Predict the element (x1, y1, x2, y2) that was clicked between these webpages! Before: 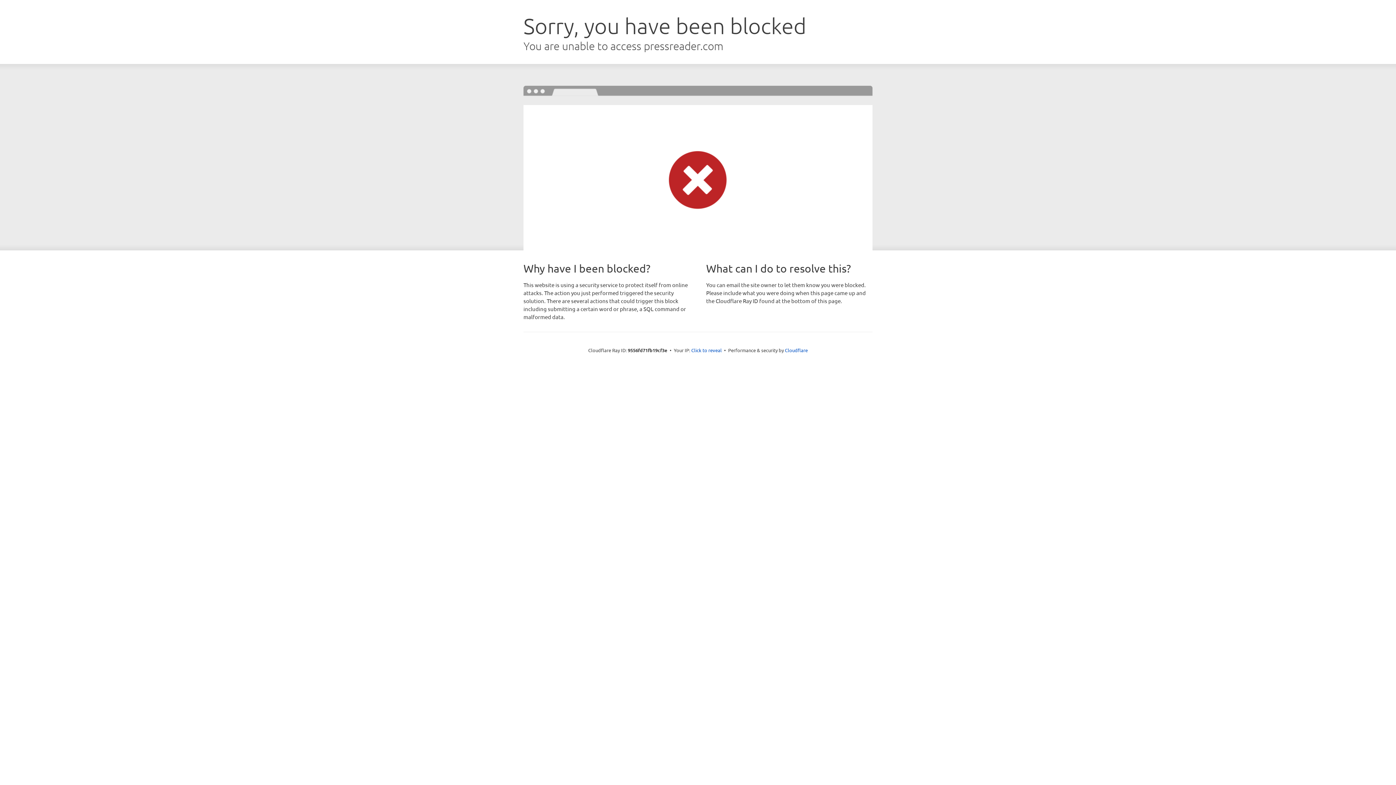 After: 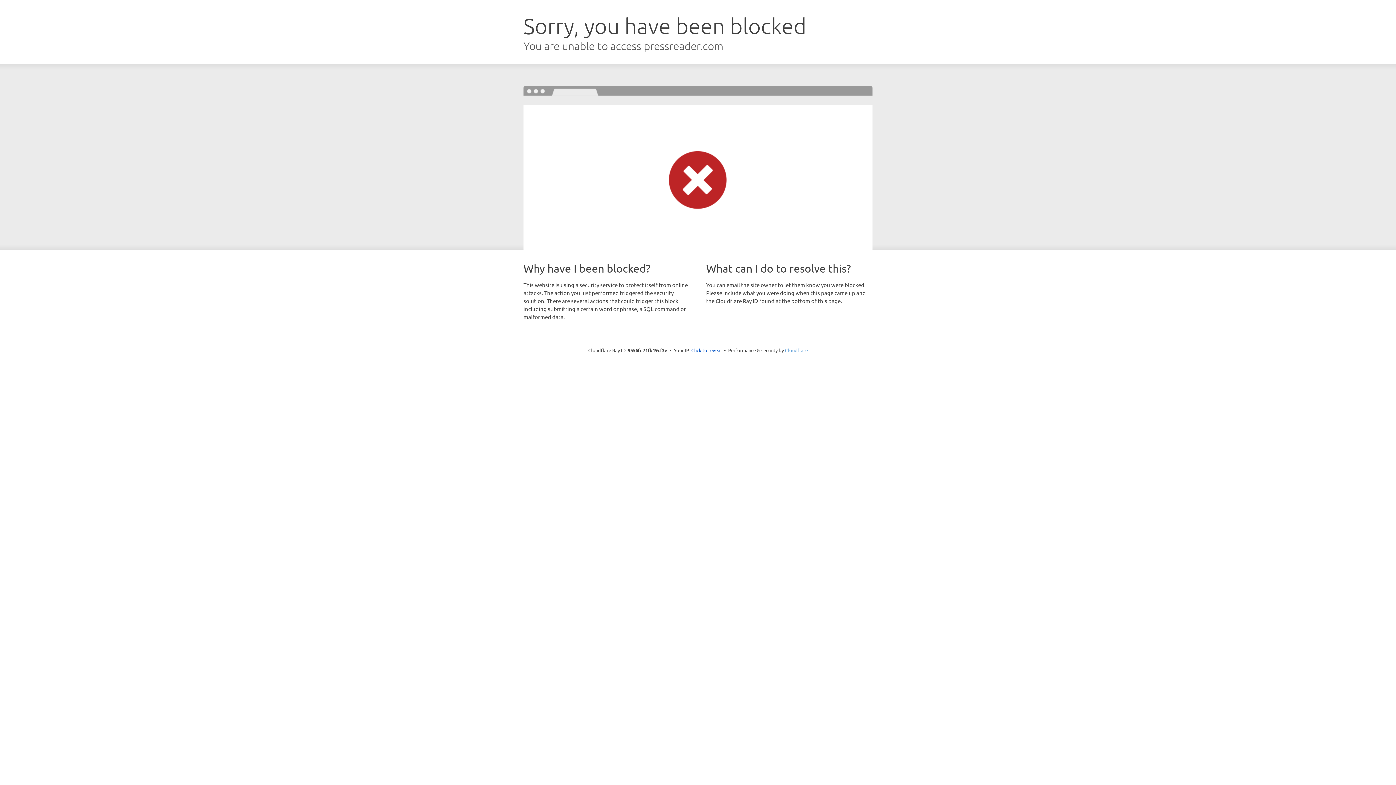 Action: label: Cloudflare bbox: (785, 347, 808, 353)